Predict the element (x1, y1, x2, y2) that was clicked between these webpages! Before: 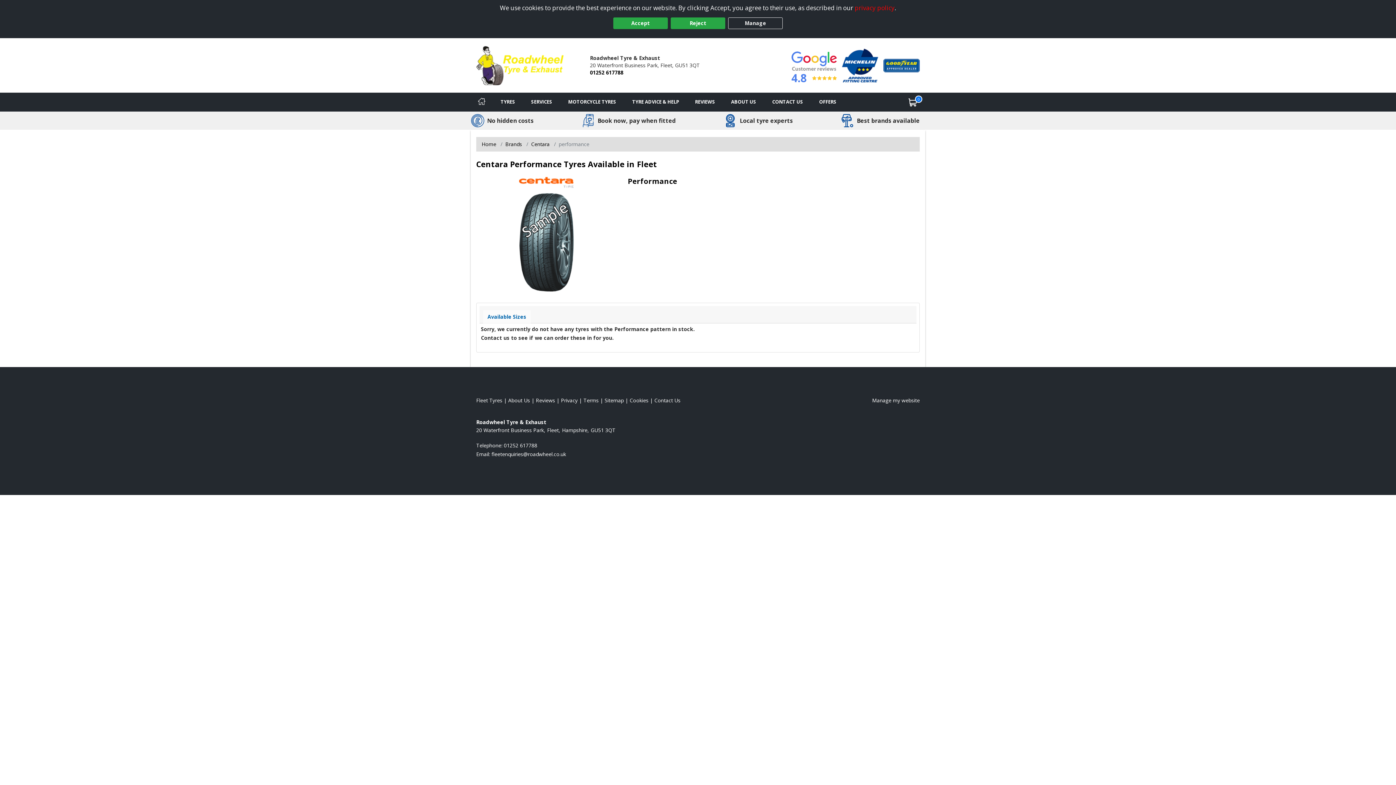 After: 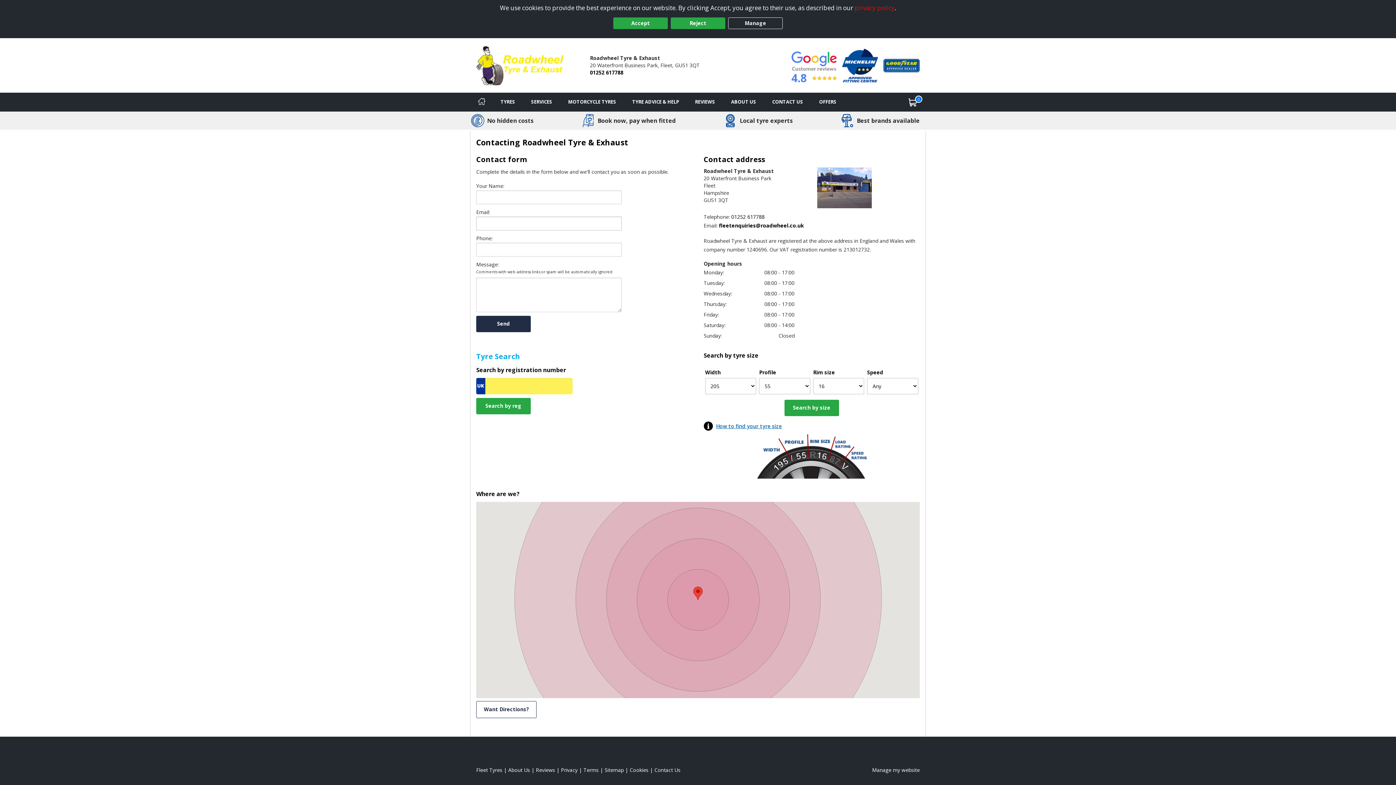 Action: bbox: (654, 397, 680, 403) label: Contact us